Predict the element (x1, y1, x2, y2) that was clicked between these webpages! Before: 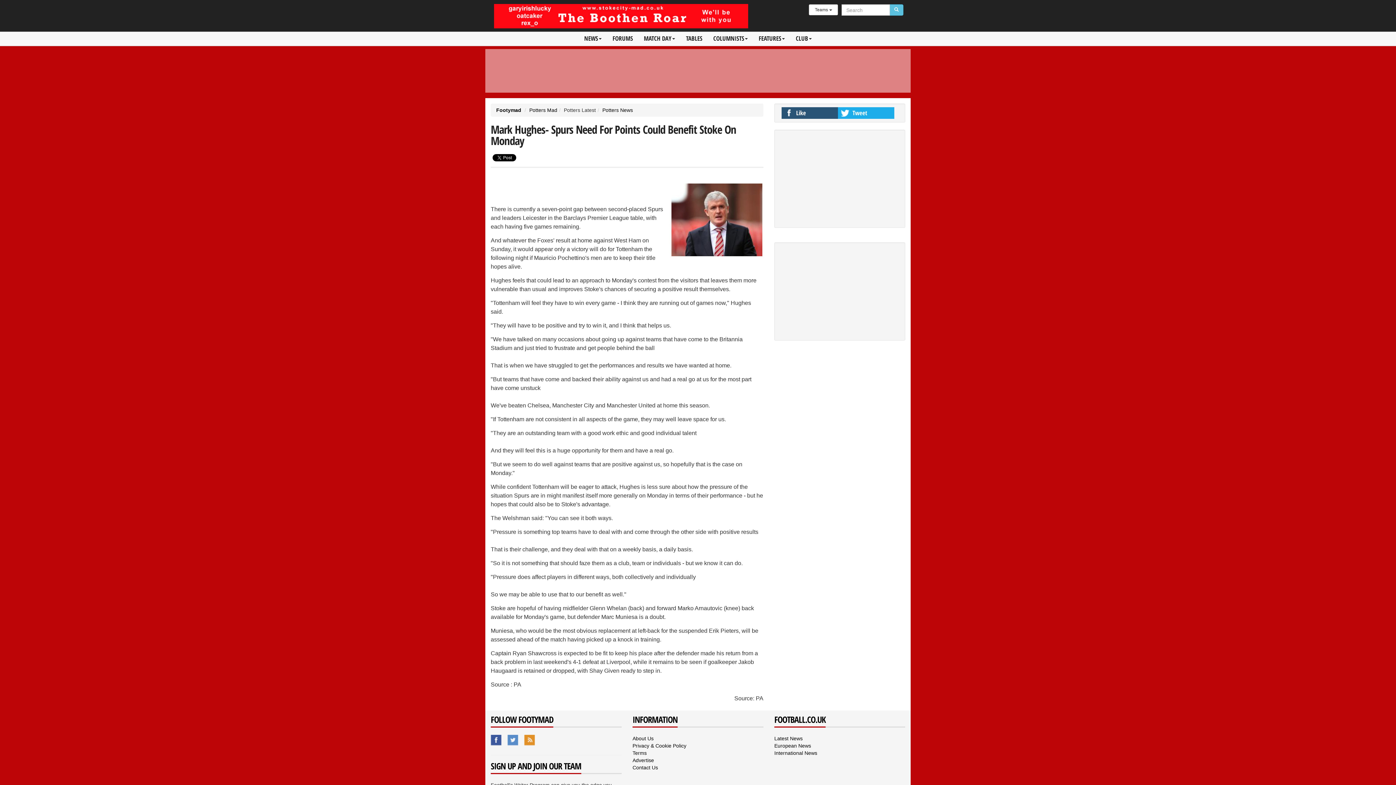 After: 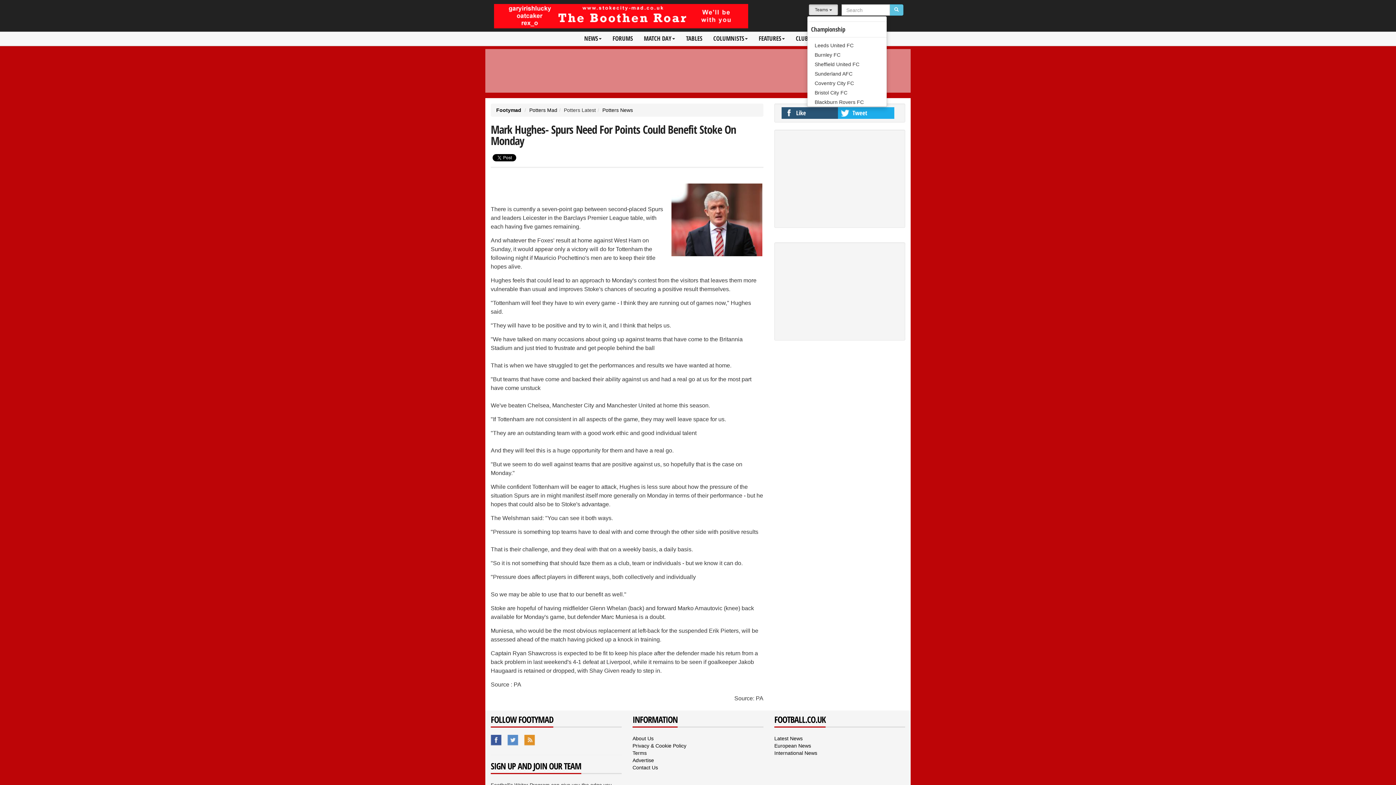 Action: label: Teams  bbox: (809, 4, 838, 15)